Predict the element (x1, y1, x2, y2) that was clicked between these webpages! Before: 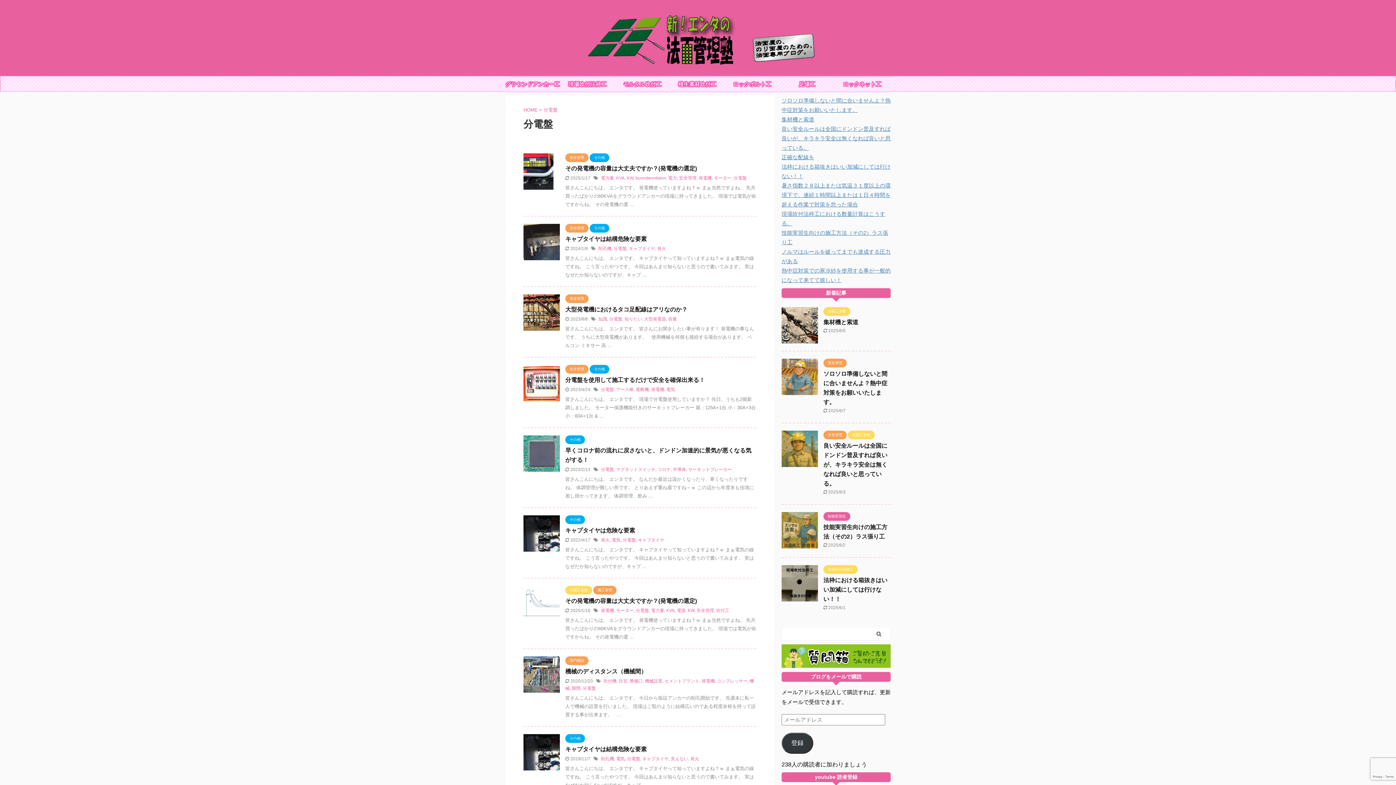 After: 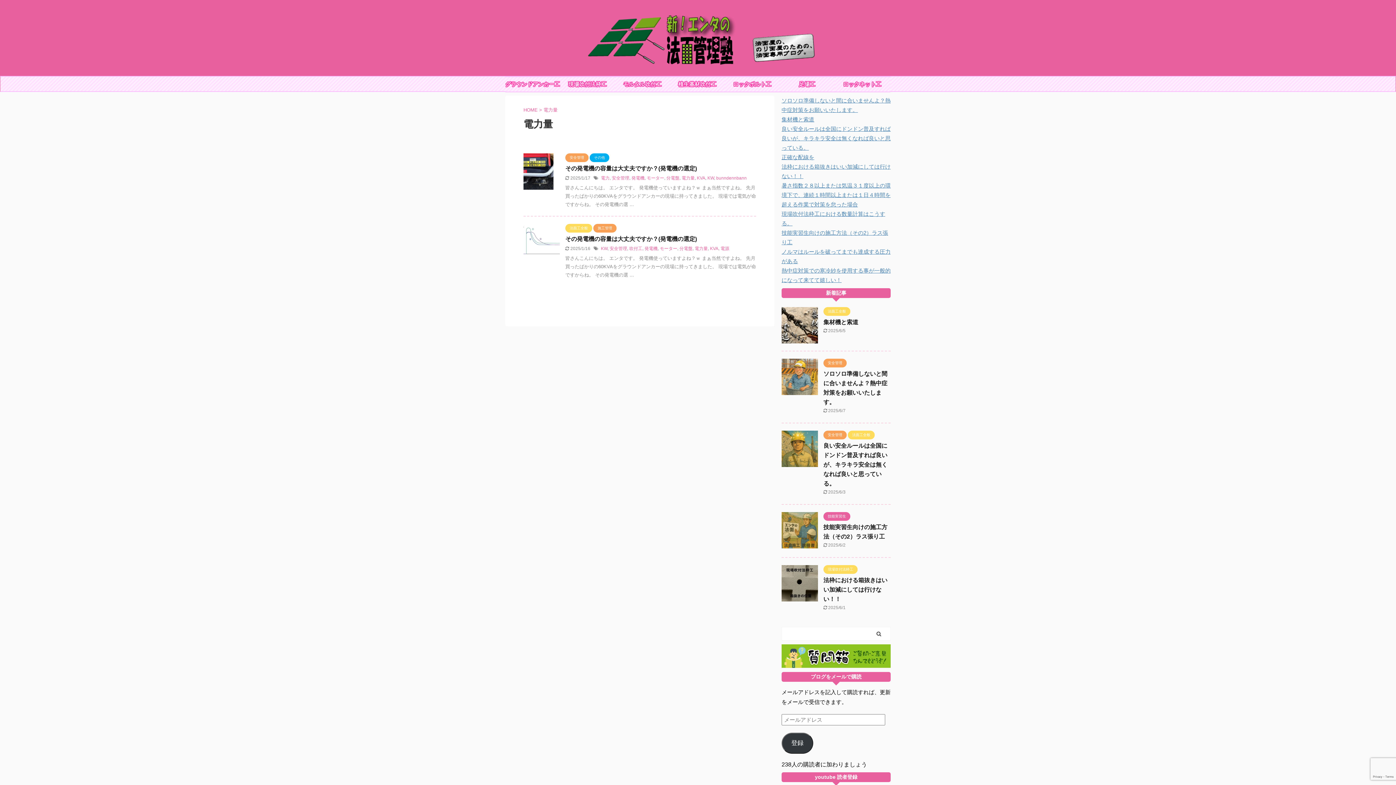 Action: label: 電力量 bbox: (601, 175, 614, 180)